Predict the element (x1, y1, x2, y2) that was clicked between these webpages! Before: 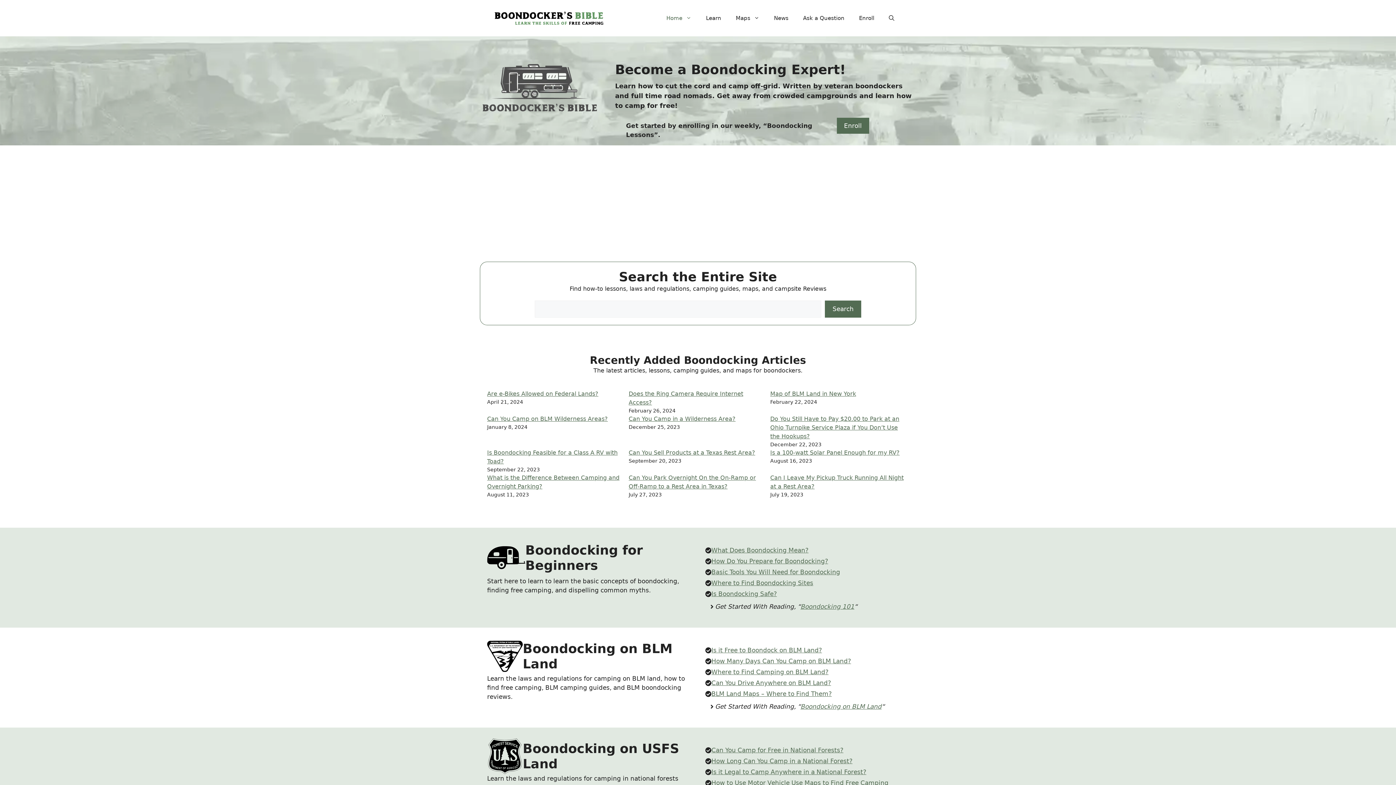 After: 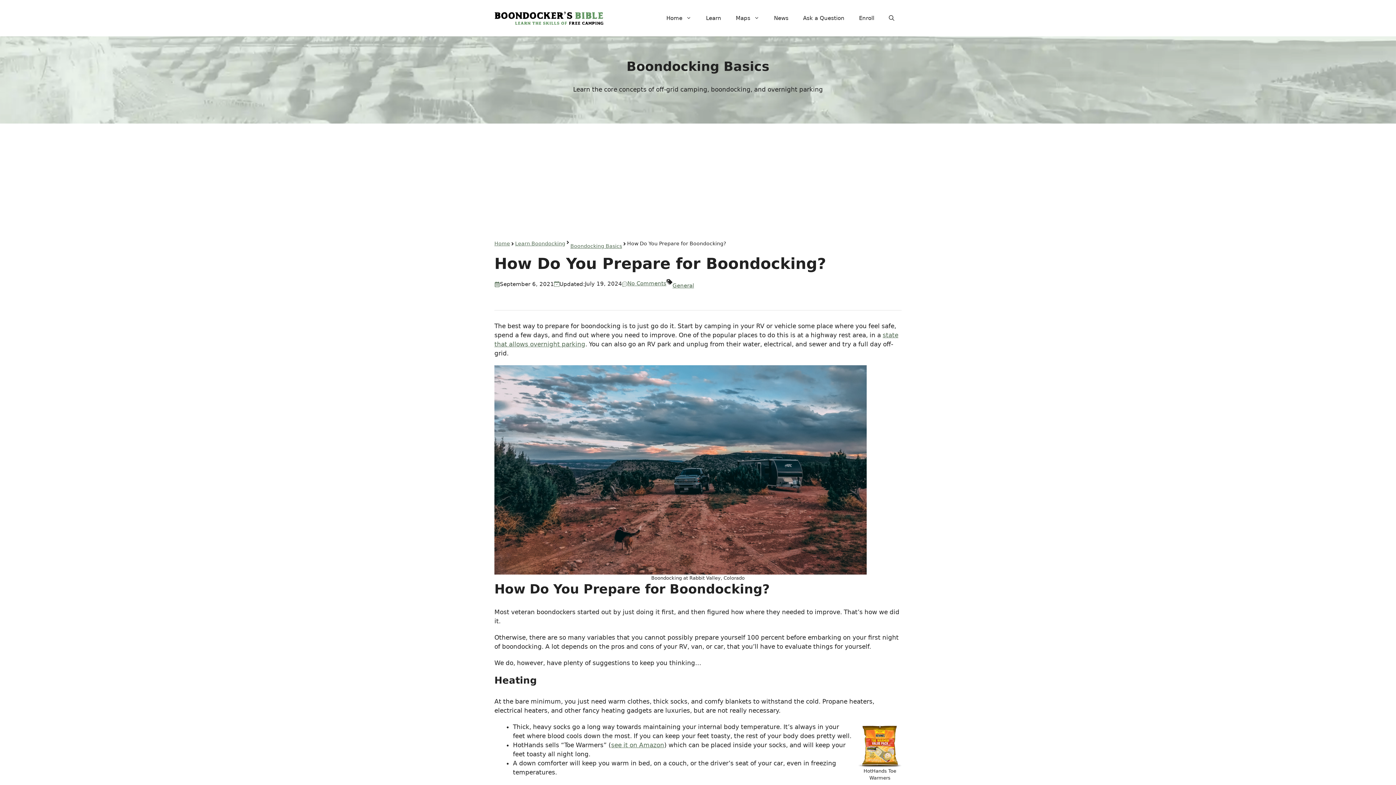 Action: bbox: (711, 557, 828, 565) label: How Do You Prepare for Boondocking?